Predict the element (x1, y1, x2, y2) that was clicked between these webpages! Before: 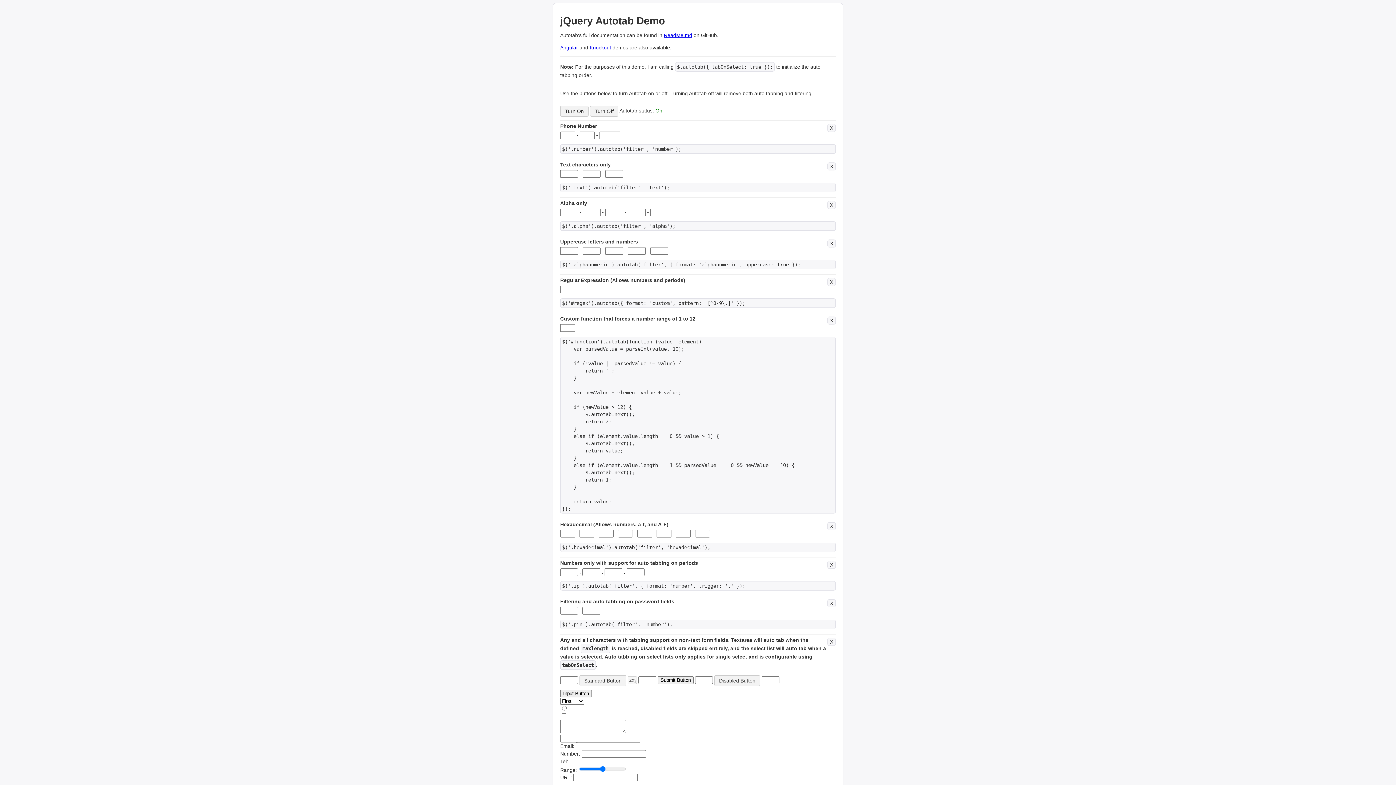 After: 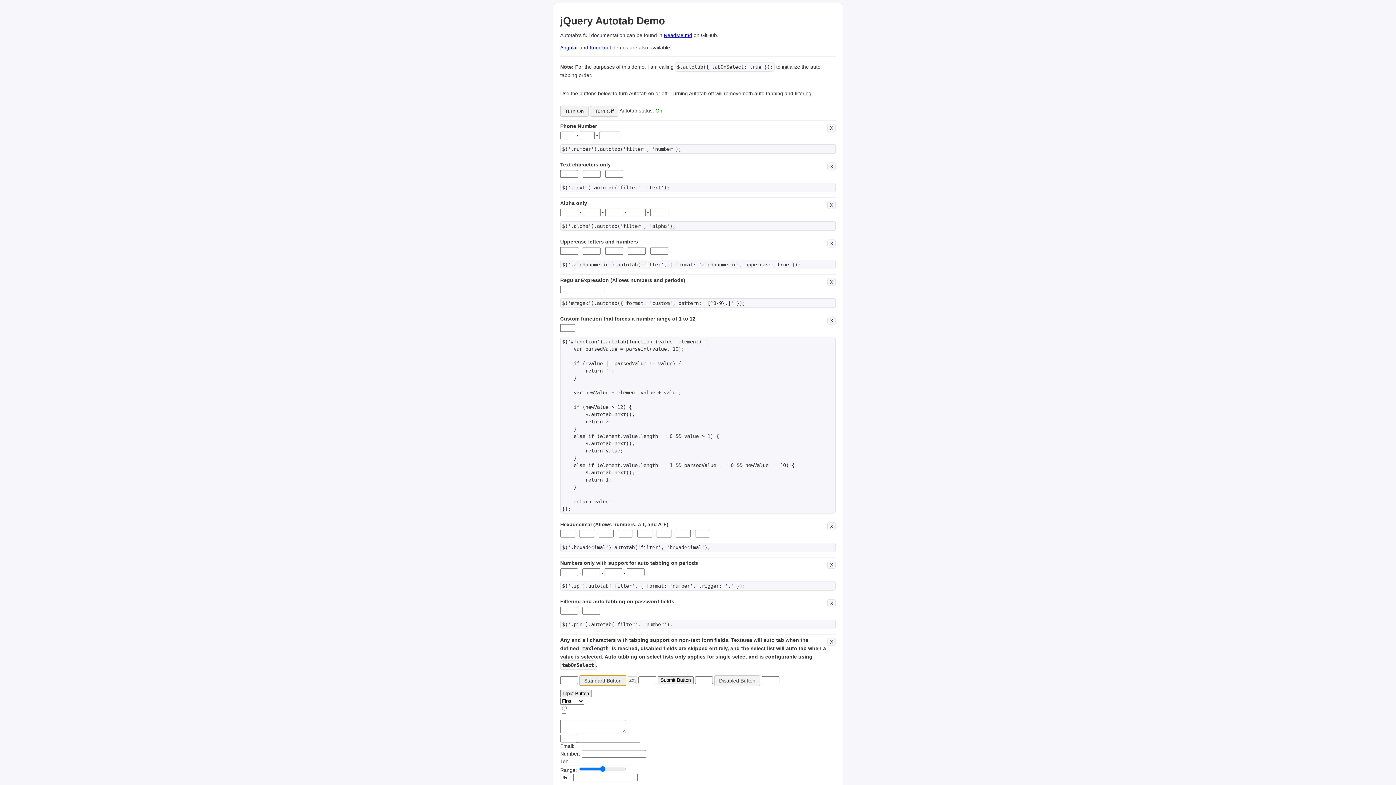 Action: bbox: (579, 675, 626, 686) label: Standard Button